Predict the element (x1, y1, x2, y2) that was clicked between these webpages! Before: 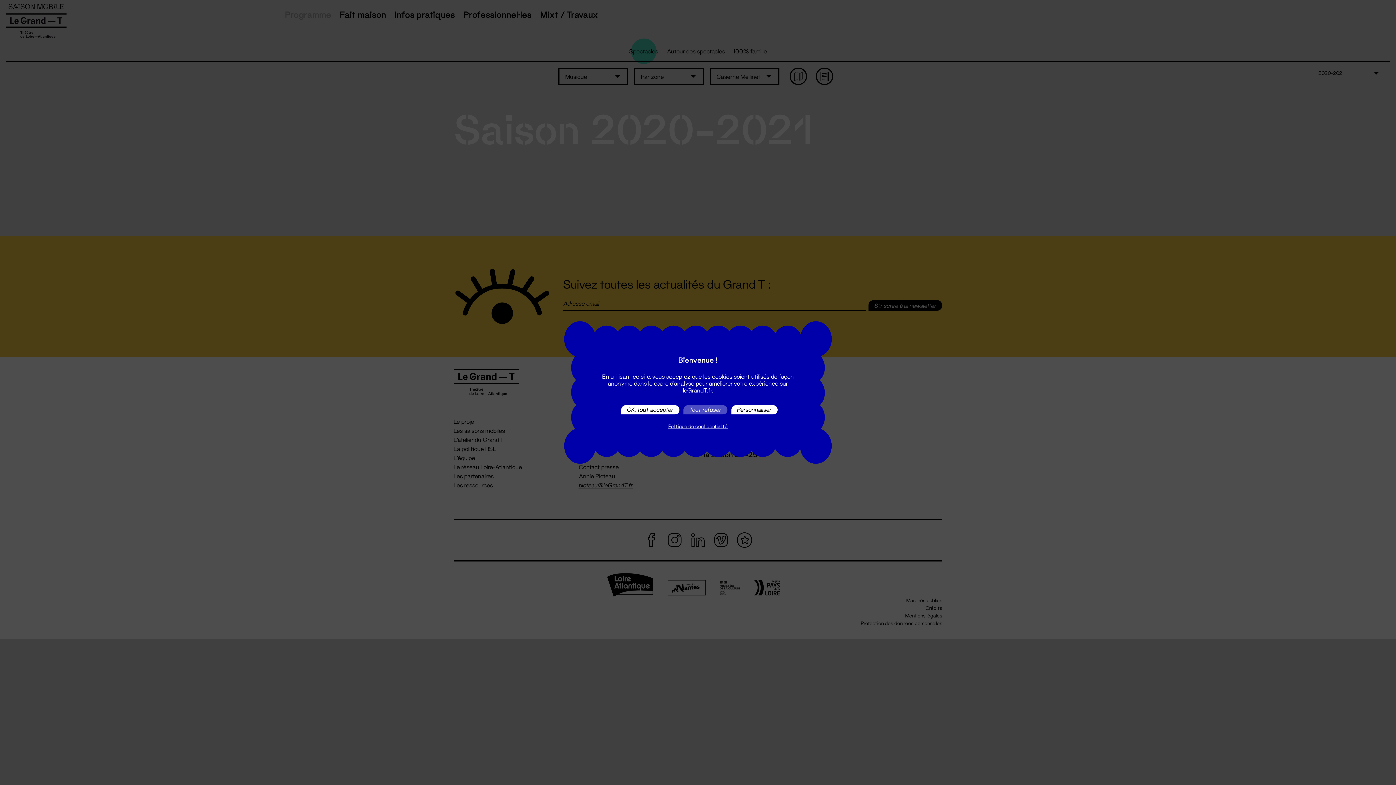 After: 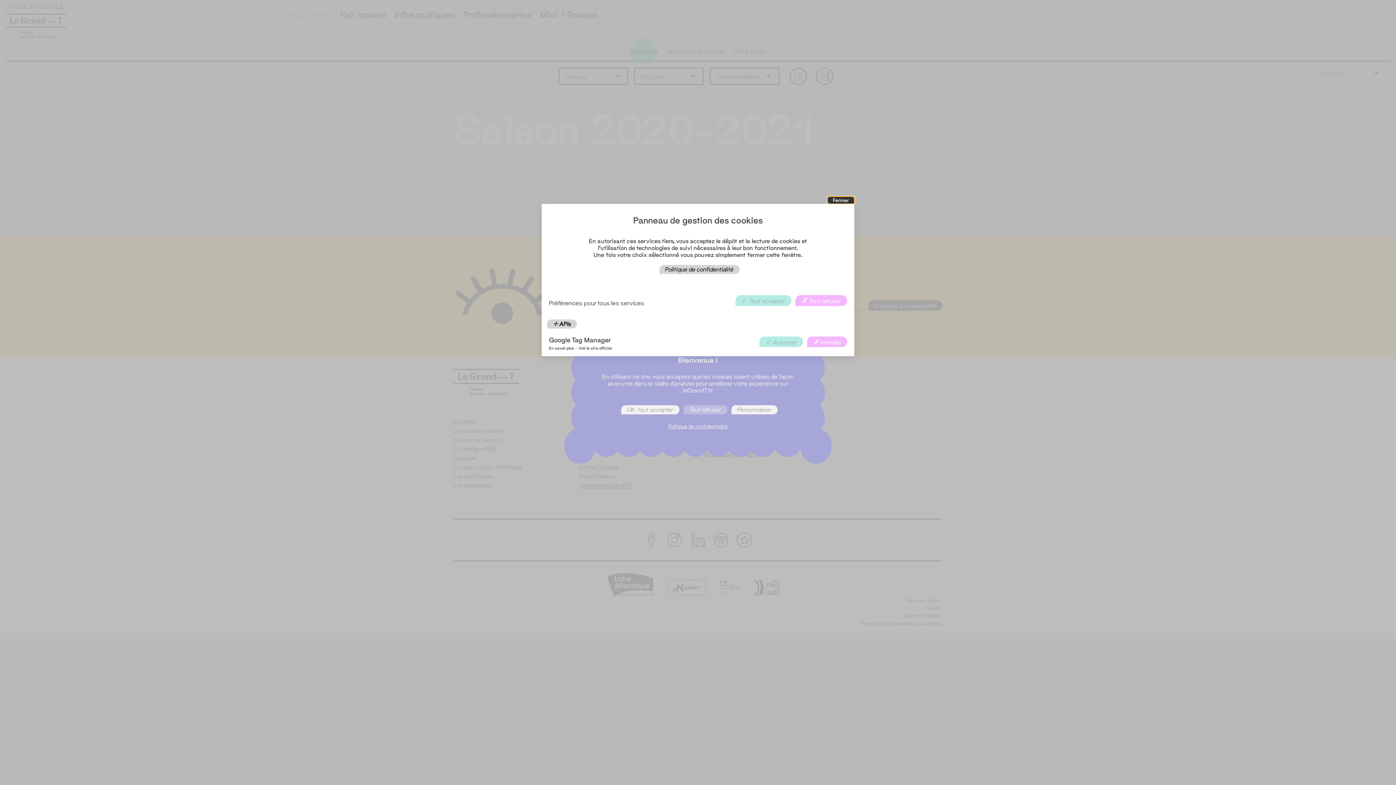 Action: bbox: (731, 405, 777, 414) label: Personnaliser (fenêtre modale)